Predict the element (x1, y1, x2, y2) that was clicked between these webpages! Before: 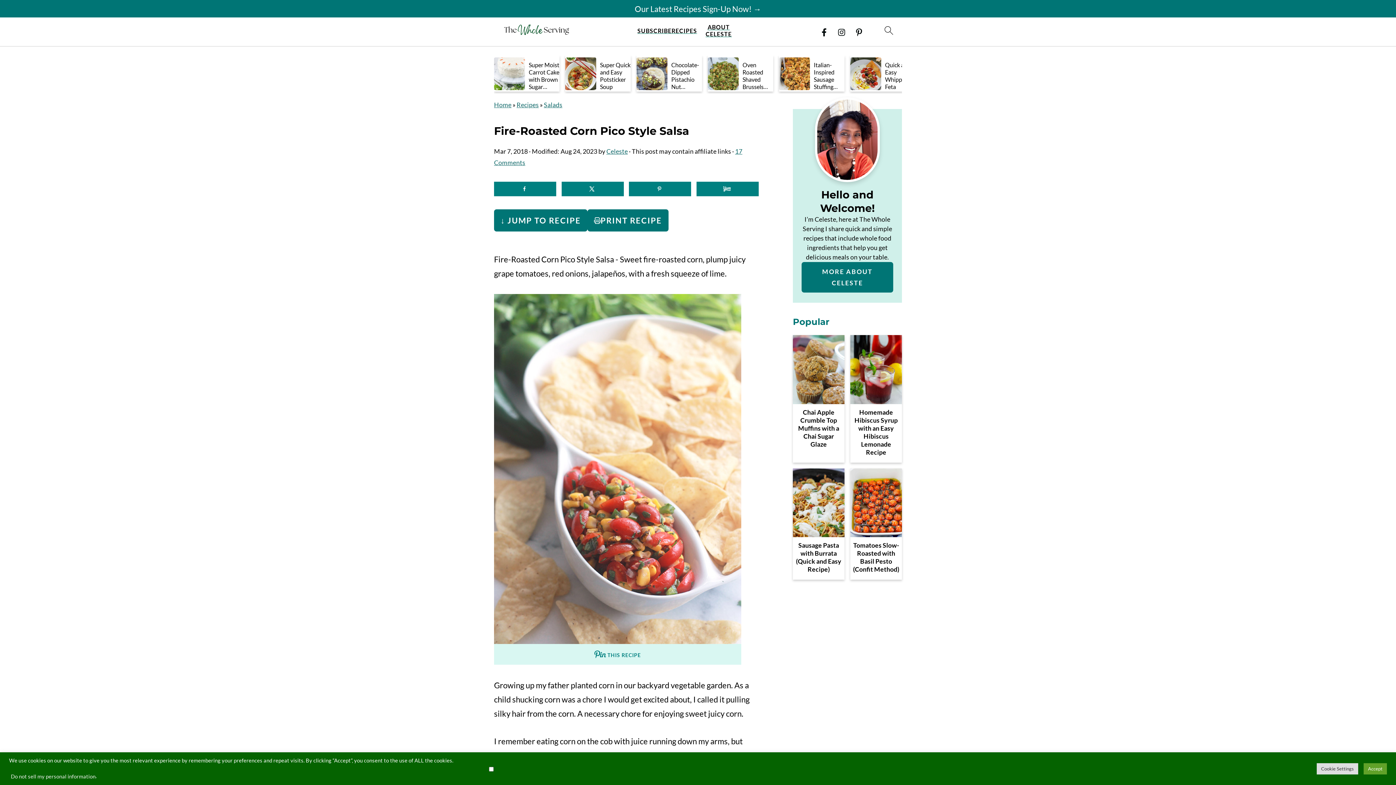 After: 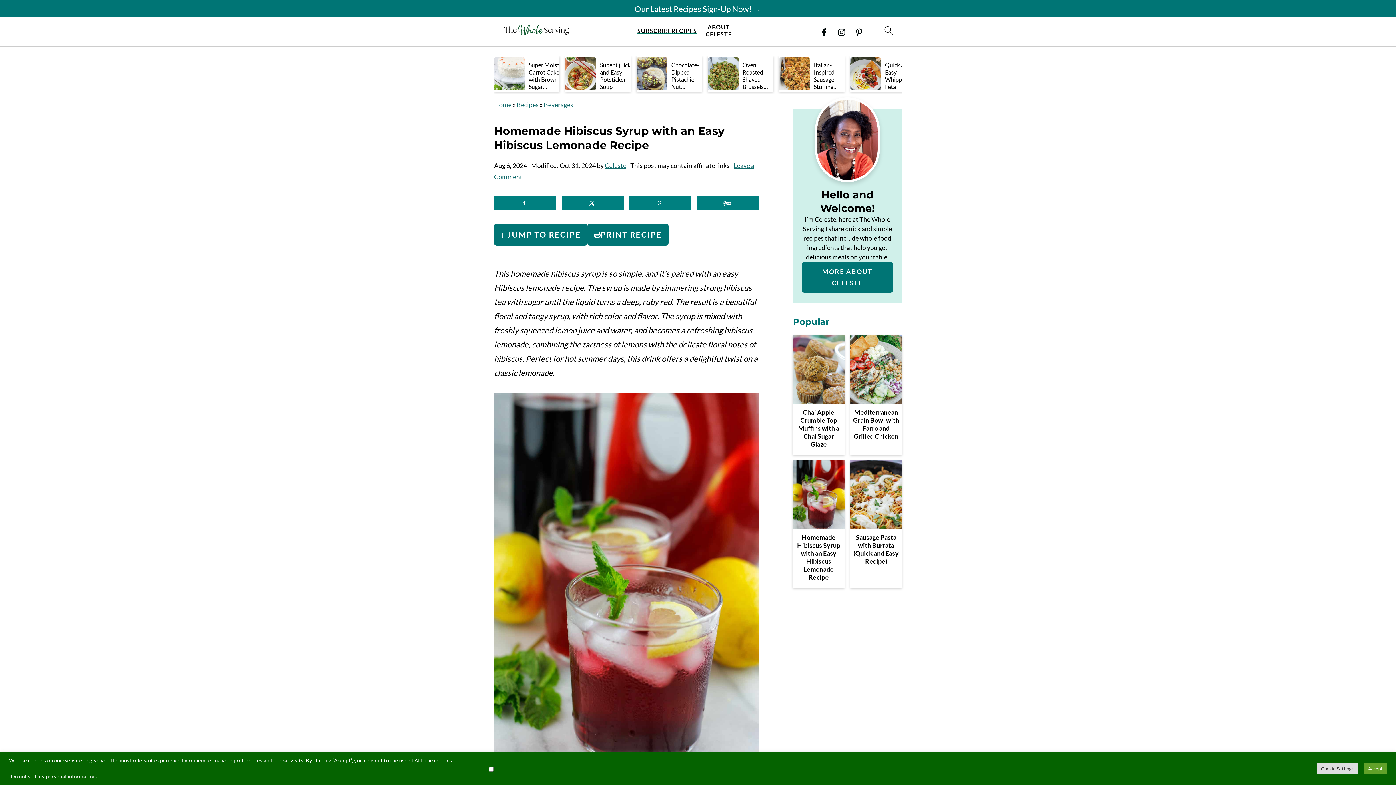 Action: label: Homemade Hibiscus Syrup with an Easy Hibiscus Lemonade Recipe bbox: (850, 335, 902, 462)